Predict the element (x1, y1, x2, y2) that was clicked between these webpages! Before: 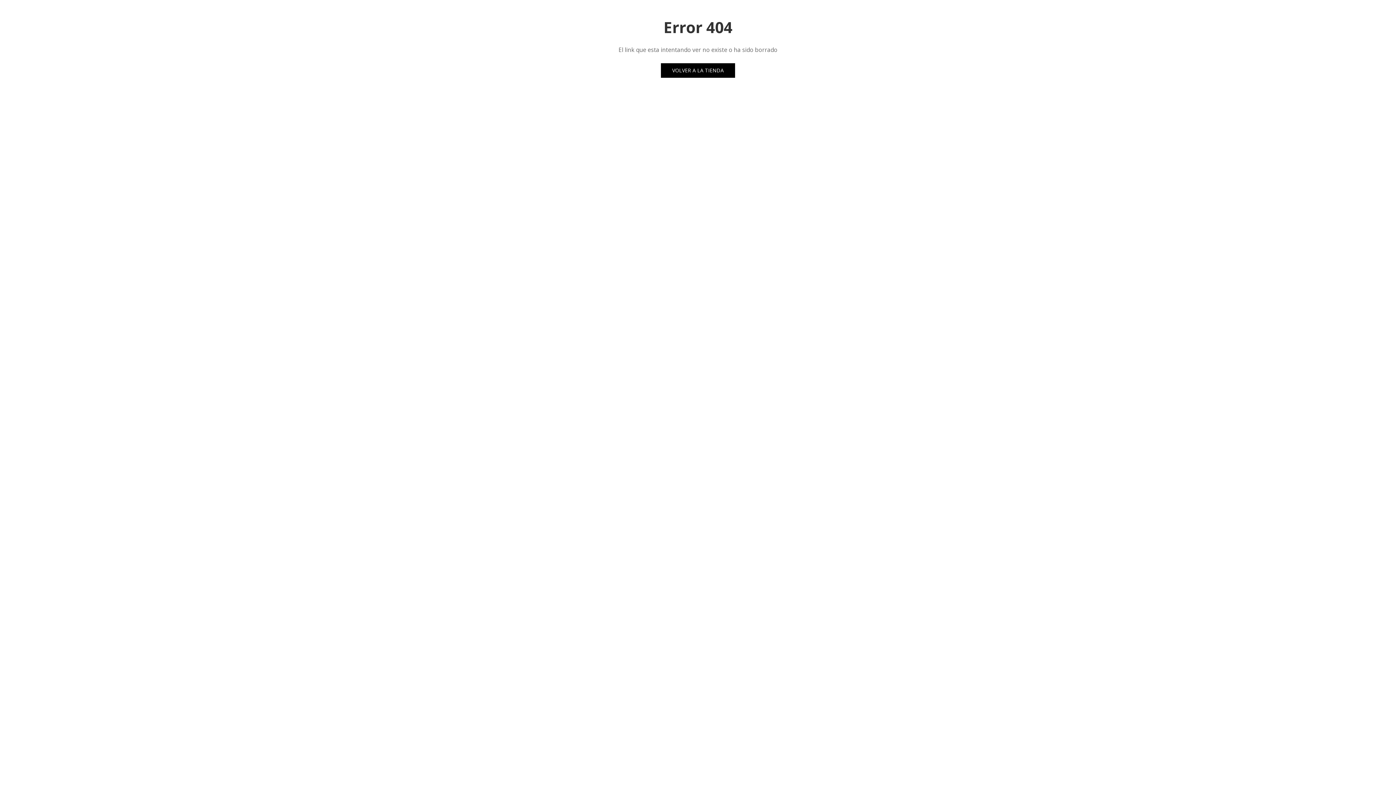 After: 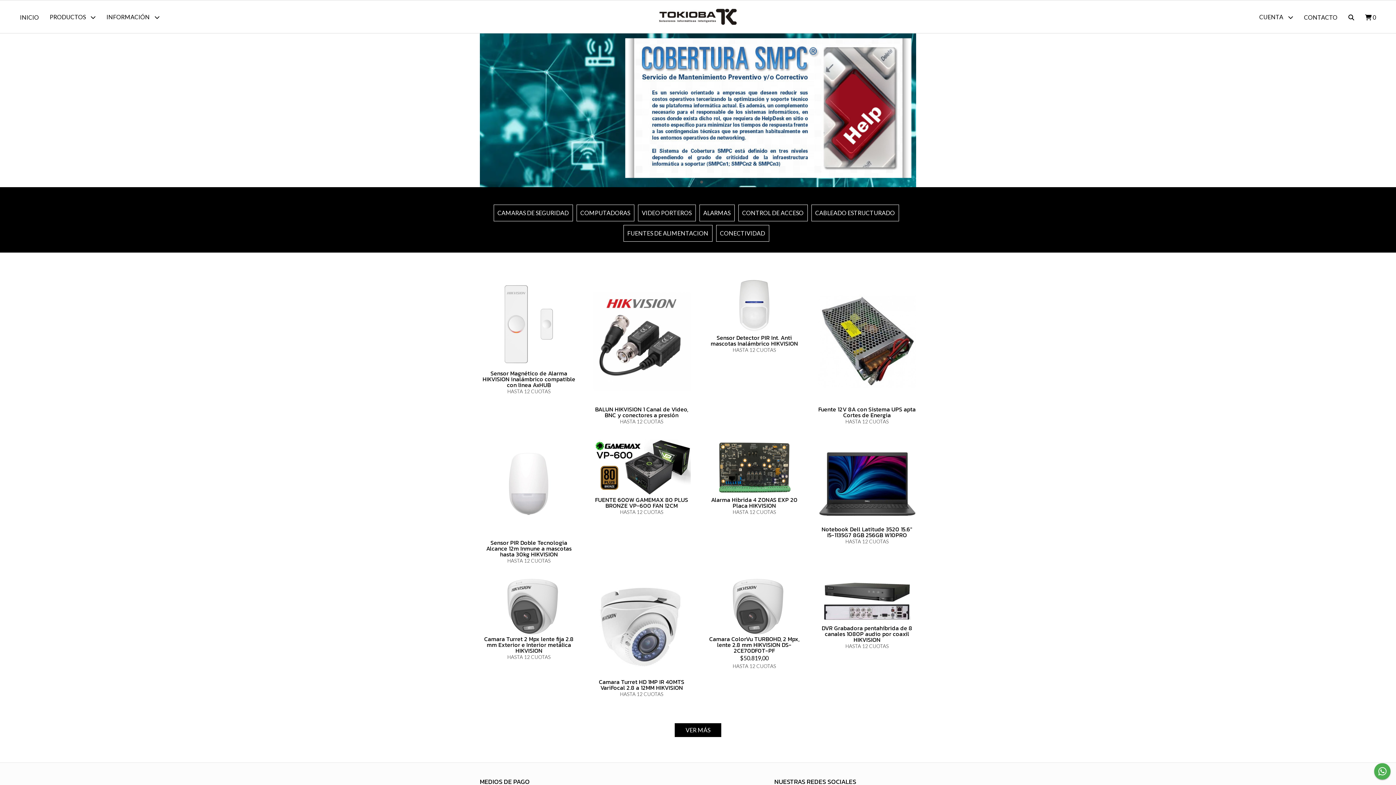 Action: label: VOLVER A LA TIENDA bbox: (661, 63, 735, 77)